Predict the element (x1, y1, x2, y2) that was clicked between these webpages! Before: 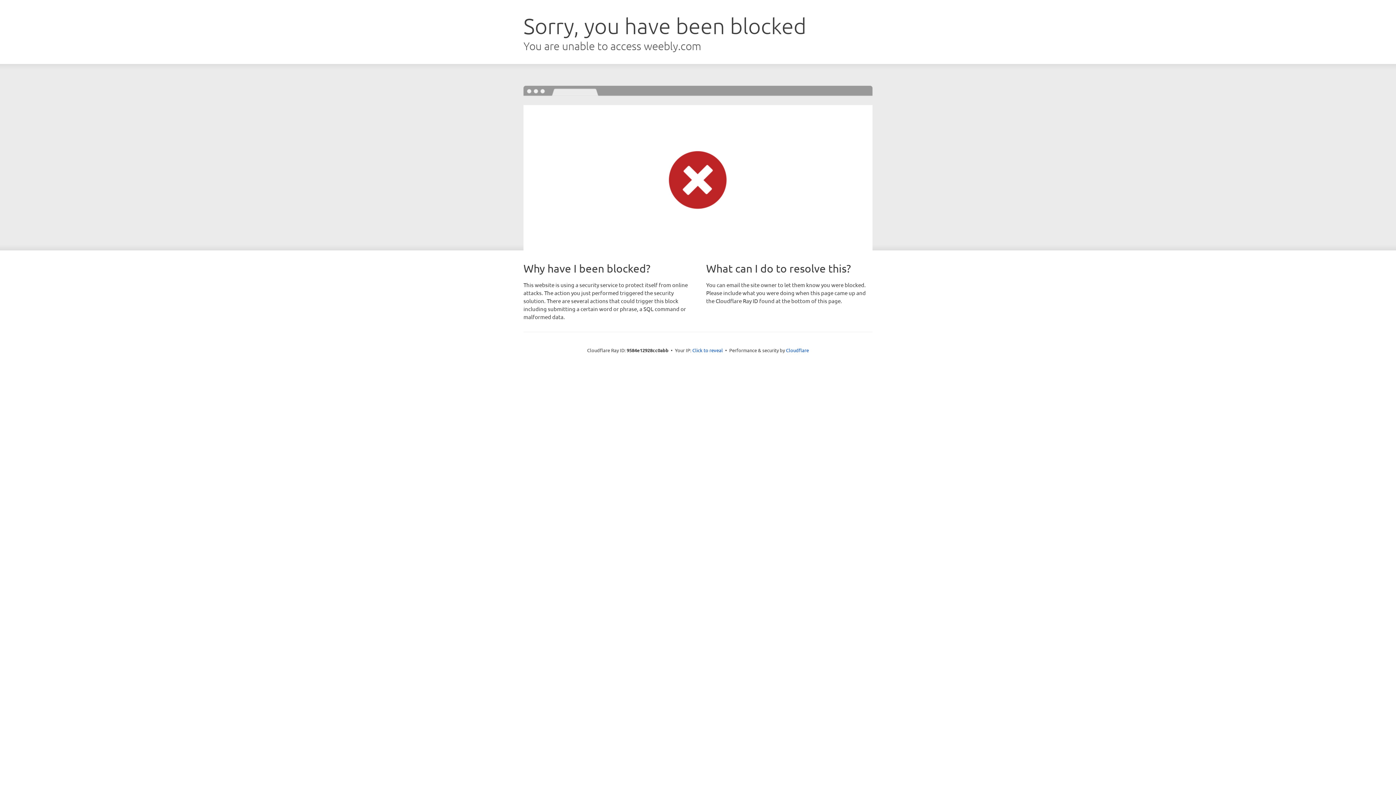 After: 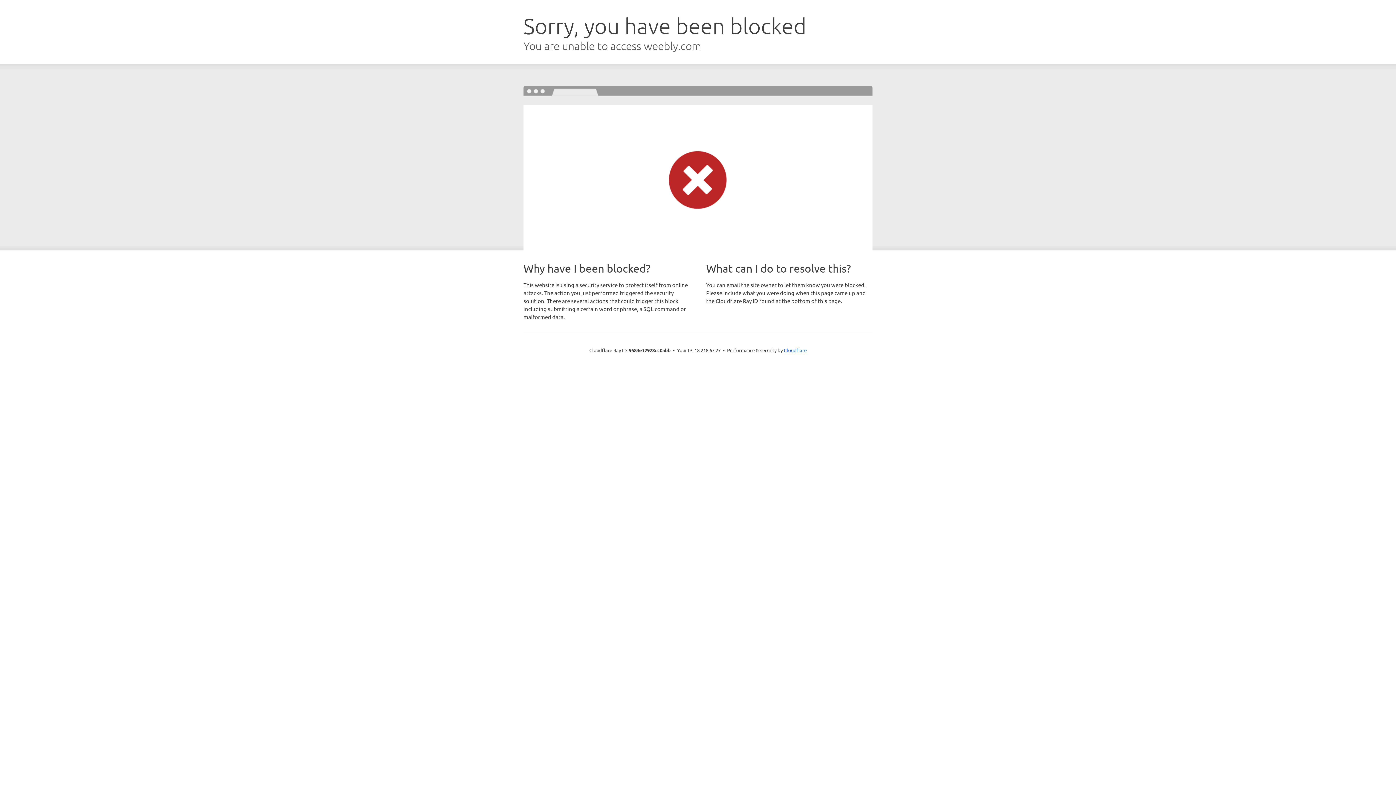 Action: bbox: (692, 346, 723, 353) label: Click to reveal